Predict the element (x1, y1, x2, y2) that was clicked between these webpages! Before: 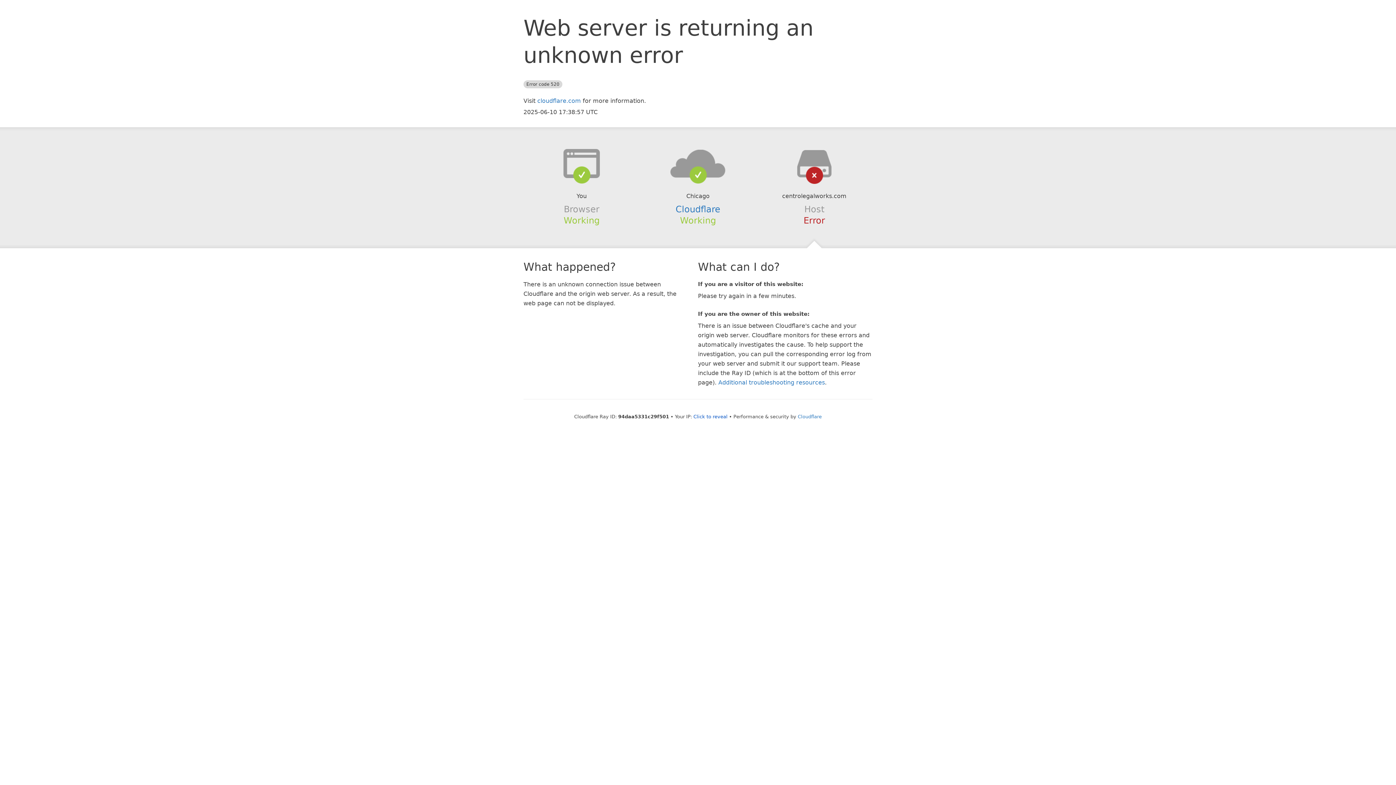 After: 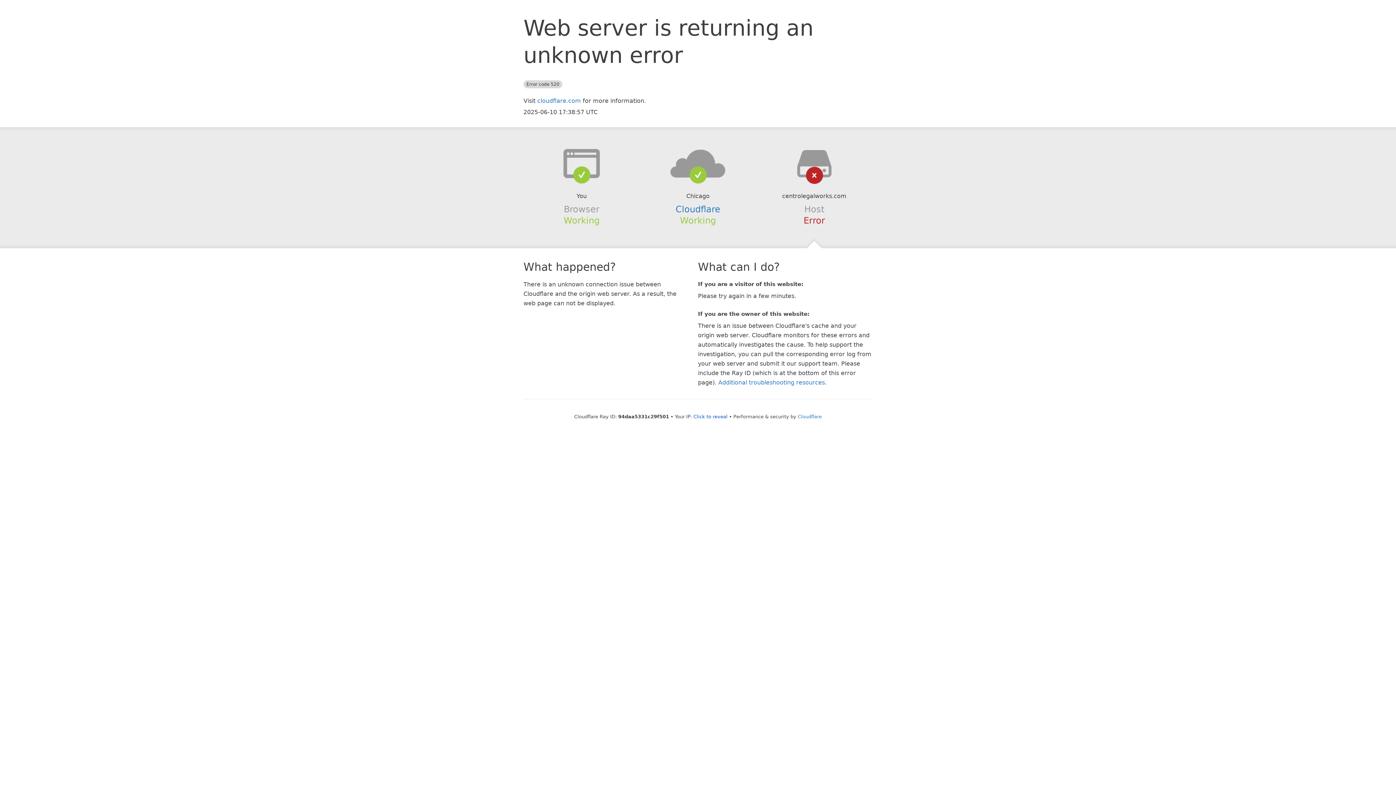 Action: bbox: (639, 148, 756, 178)